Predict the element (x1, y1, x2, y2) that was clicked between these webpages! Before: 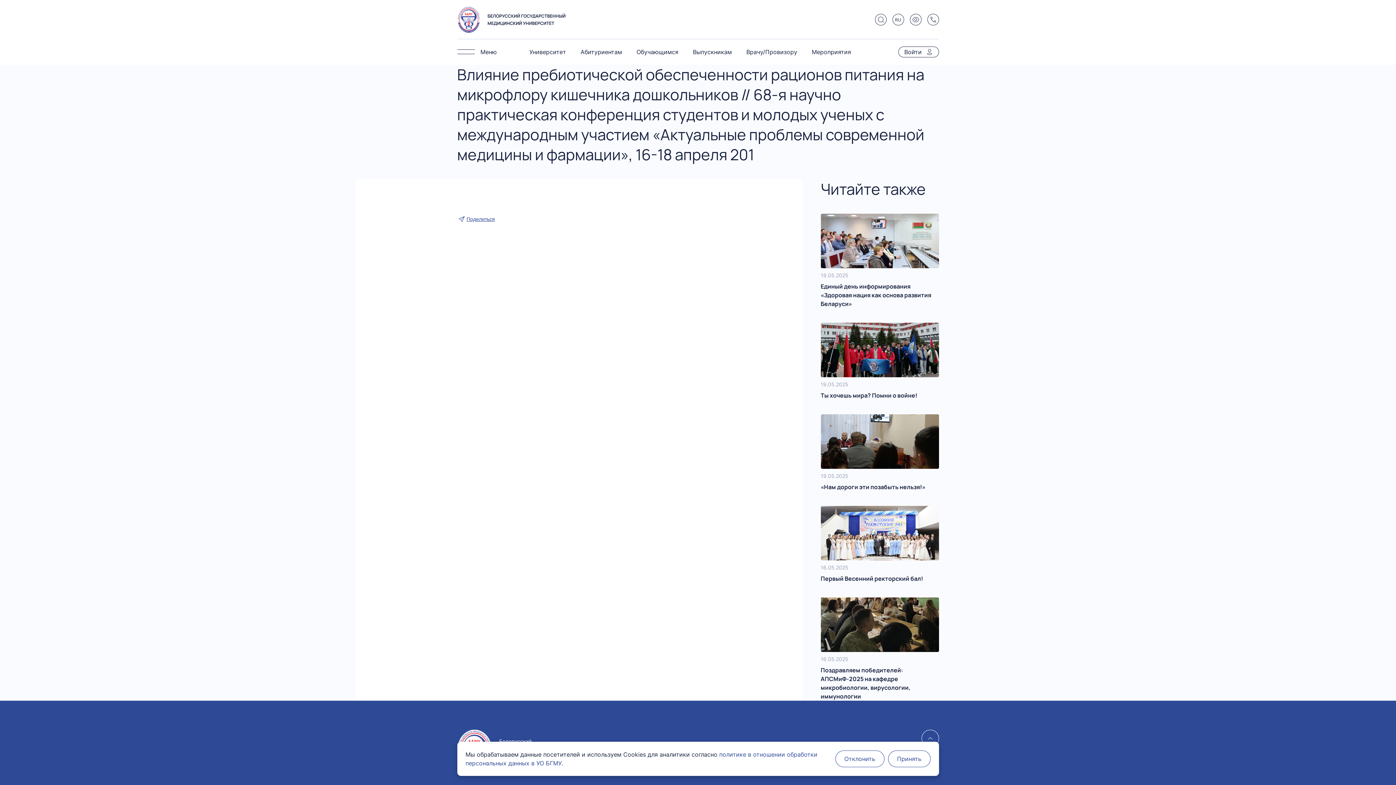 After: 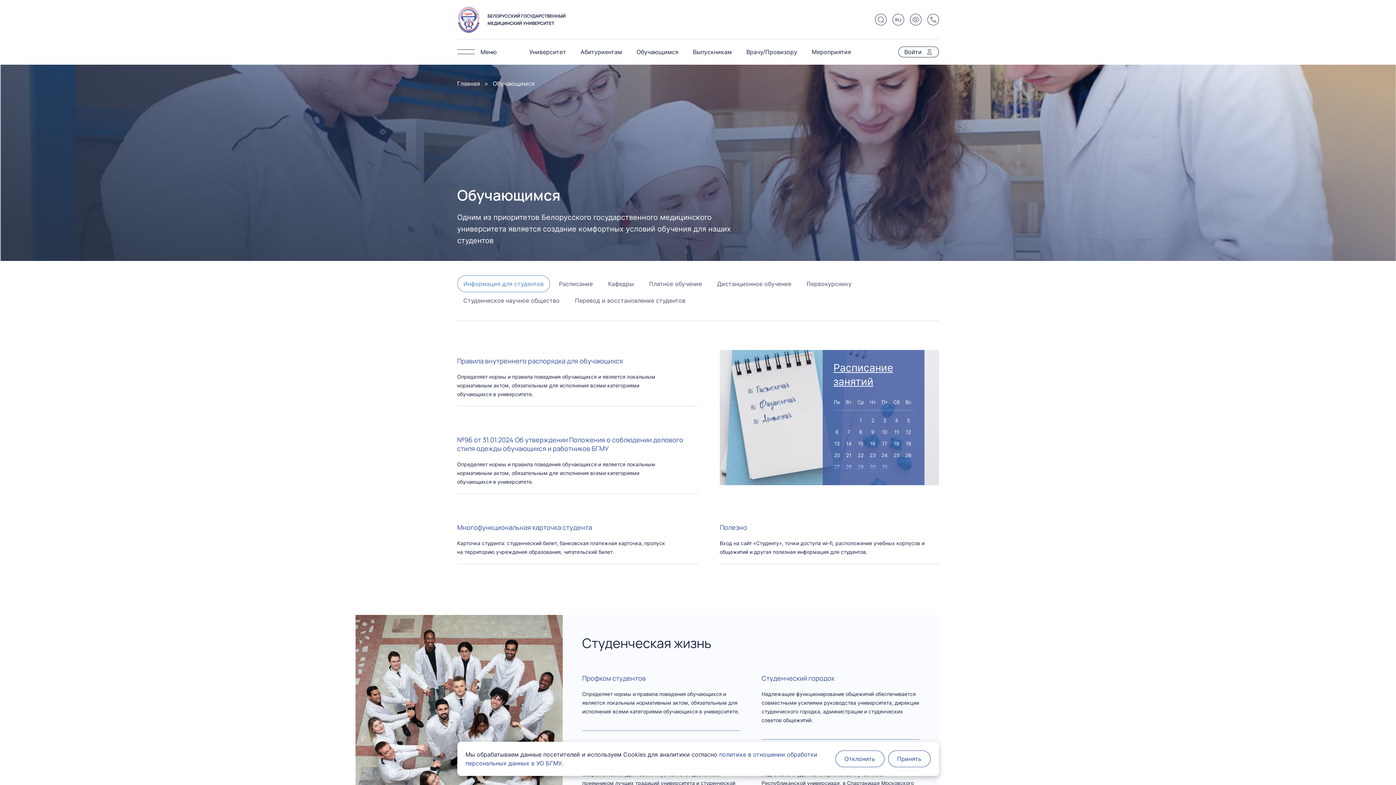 Action: label: Обучающимся bbox: (636, 48, 678, 55)